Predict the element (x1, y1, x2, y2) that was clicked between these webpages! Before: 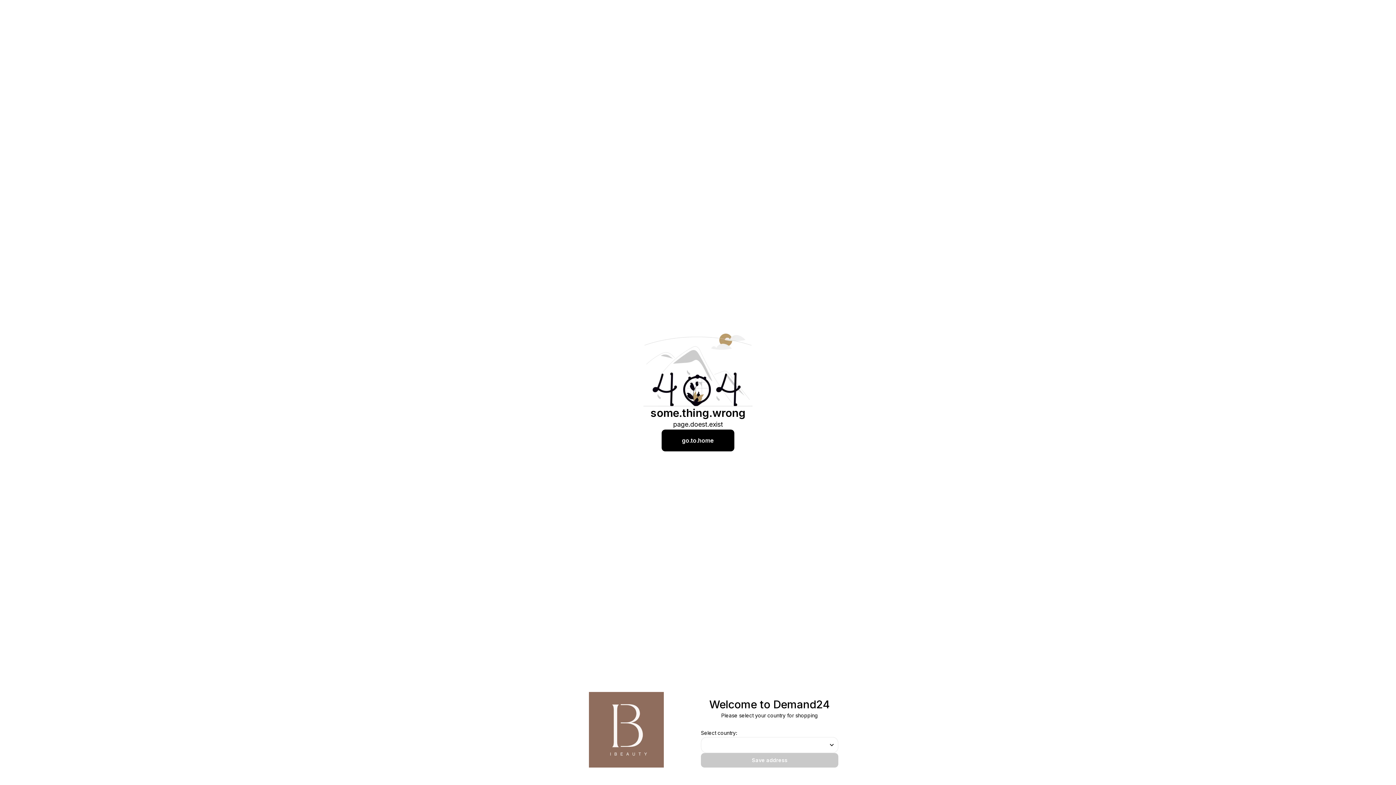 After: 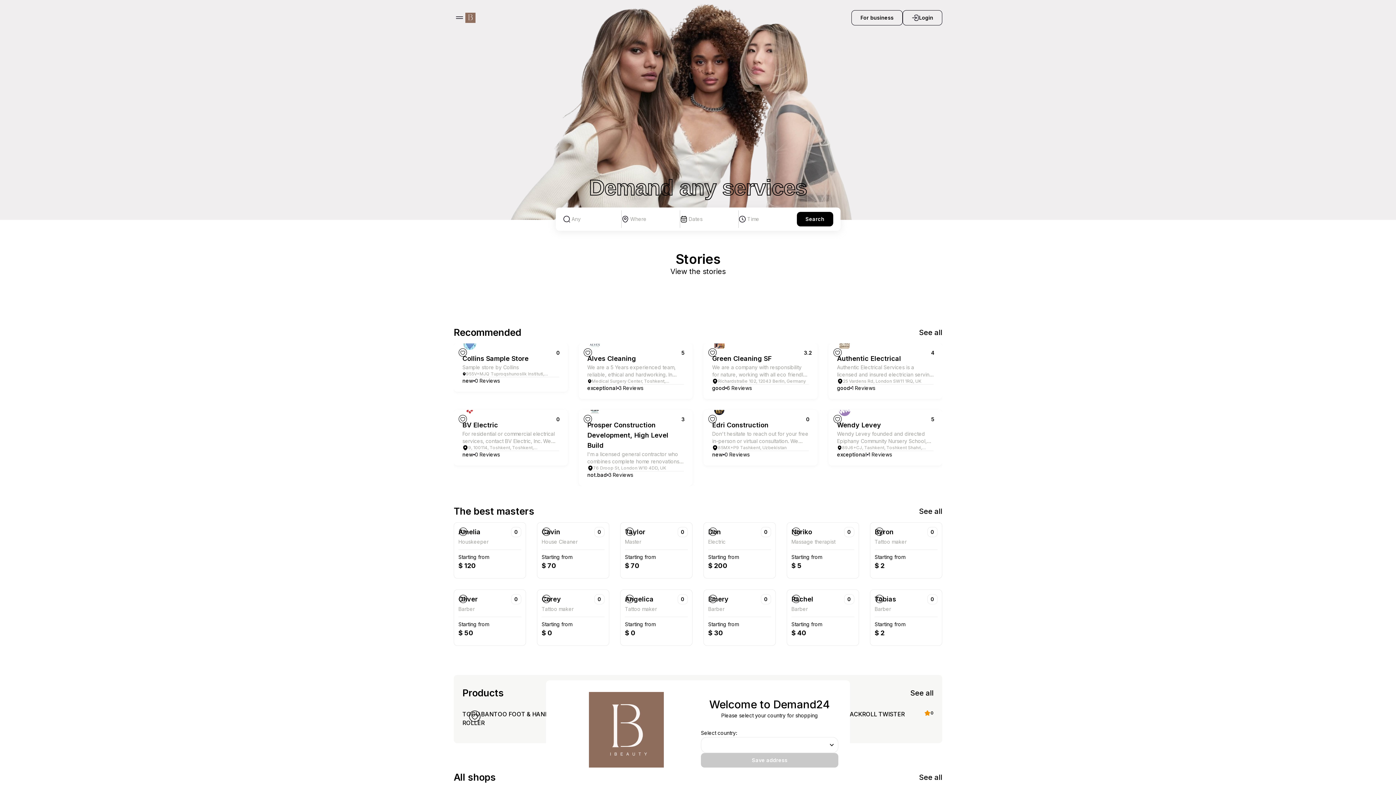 Action: label: go.to.home bbox: (661, 429, 734, 451)